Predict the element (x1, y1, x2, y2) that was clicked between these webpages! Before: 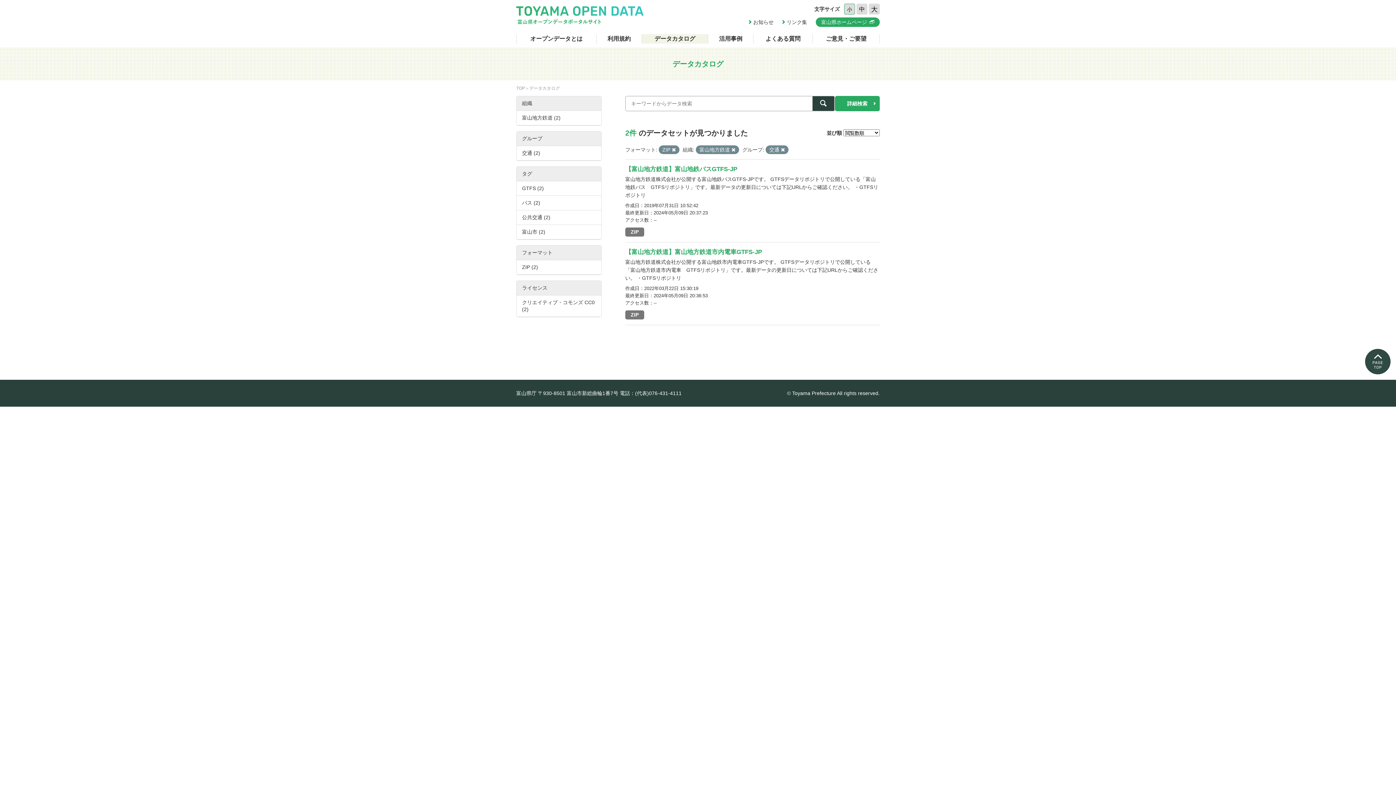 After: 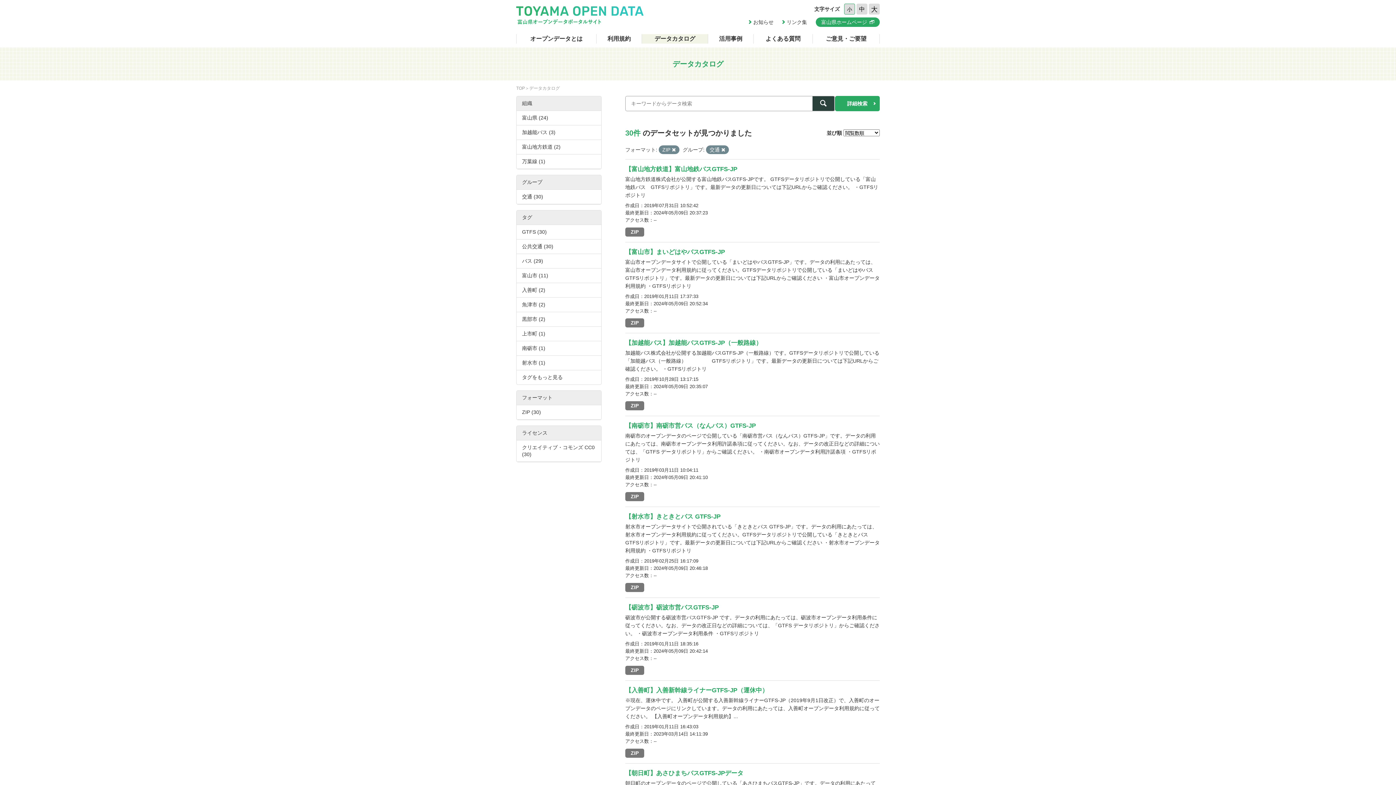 Action: label: 富山地方鉄道 (2) bbox: (516, 110, 601, 125)